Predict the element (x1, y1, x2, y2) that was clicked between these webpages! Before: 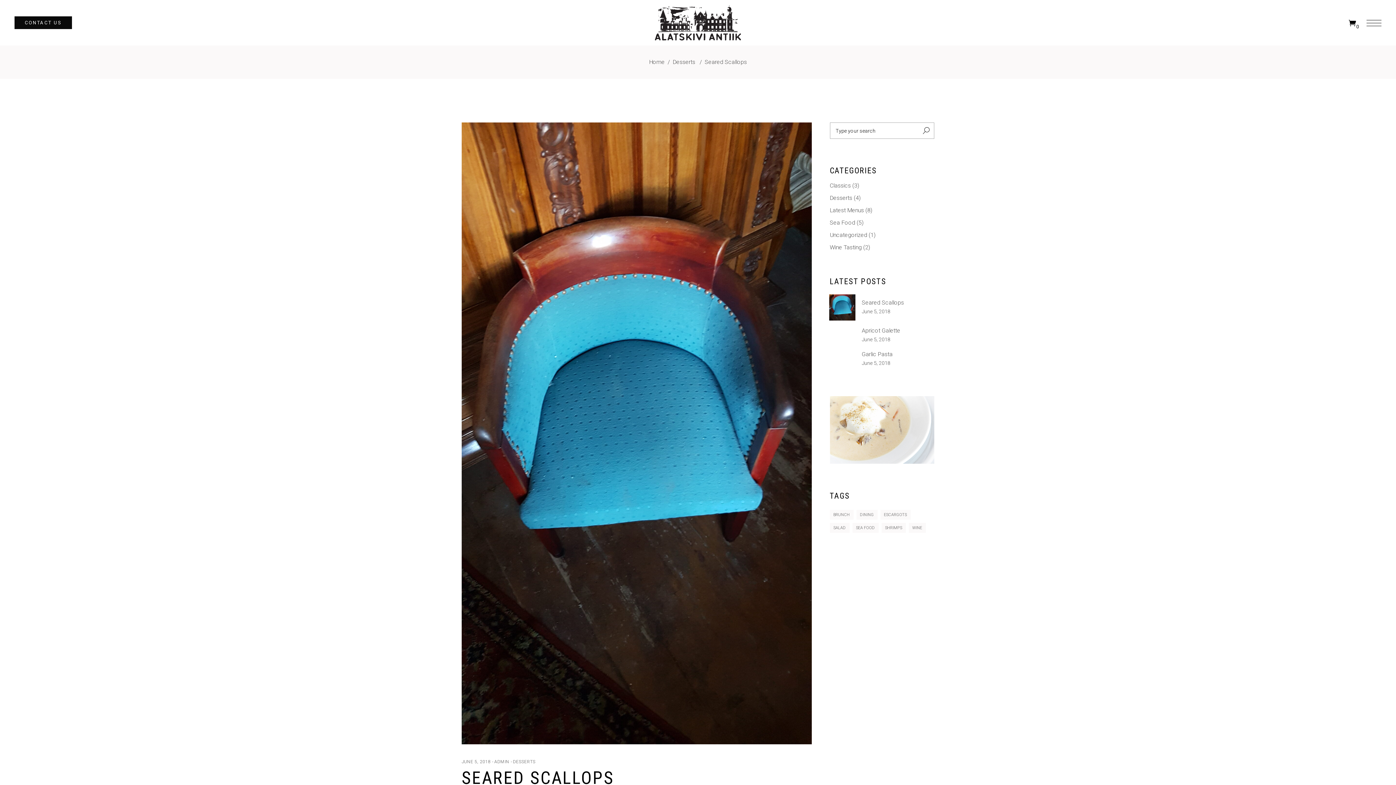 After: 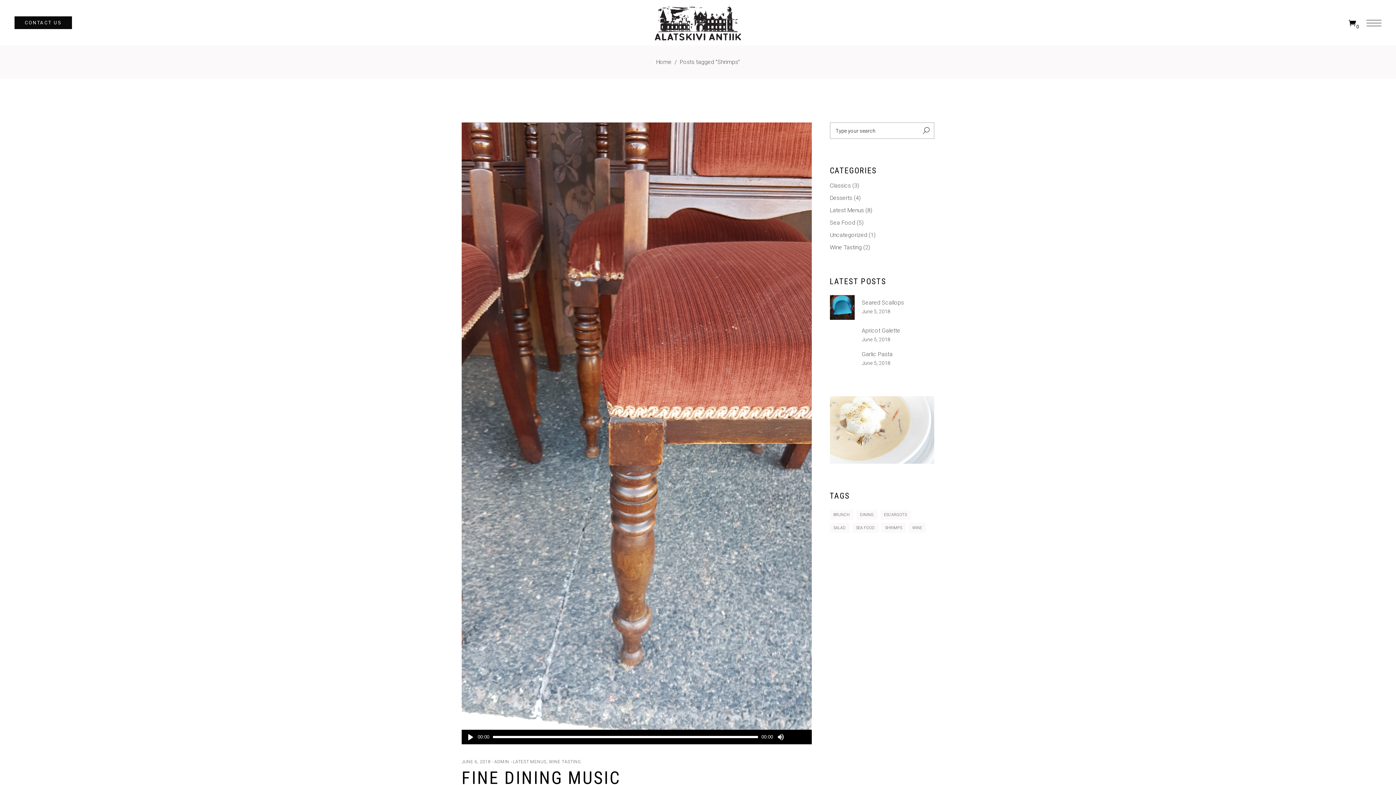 Action: label: Shrimps (12 items) bbox: (881, 523, 906, 533)